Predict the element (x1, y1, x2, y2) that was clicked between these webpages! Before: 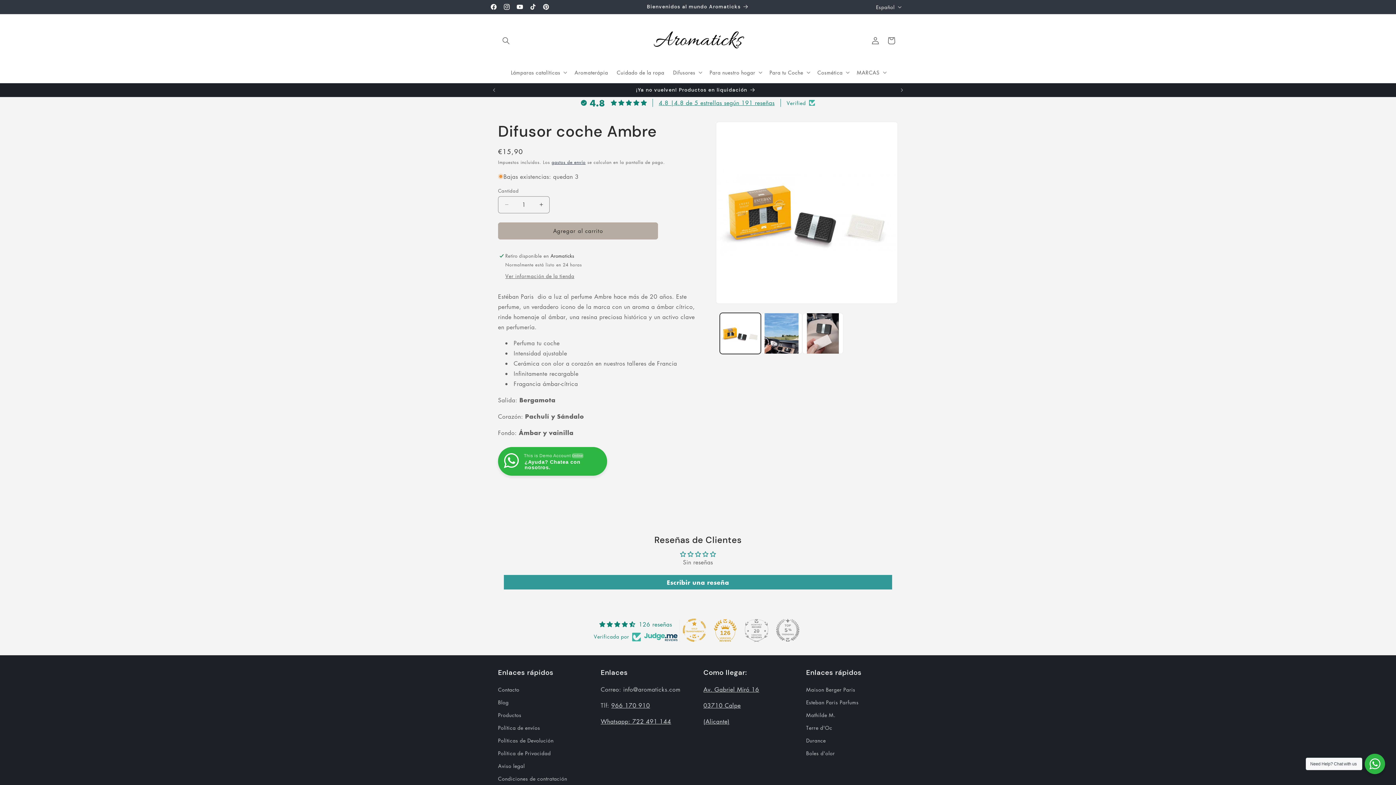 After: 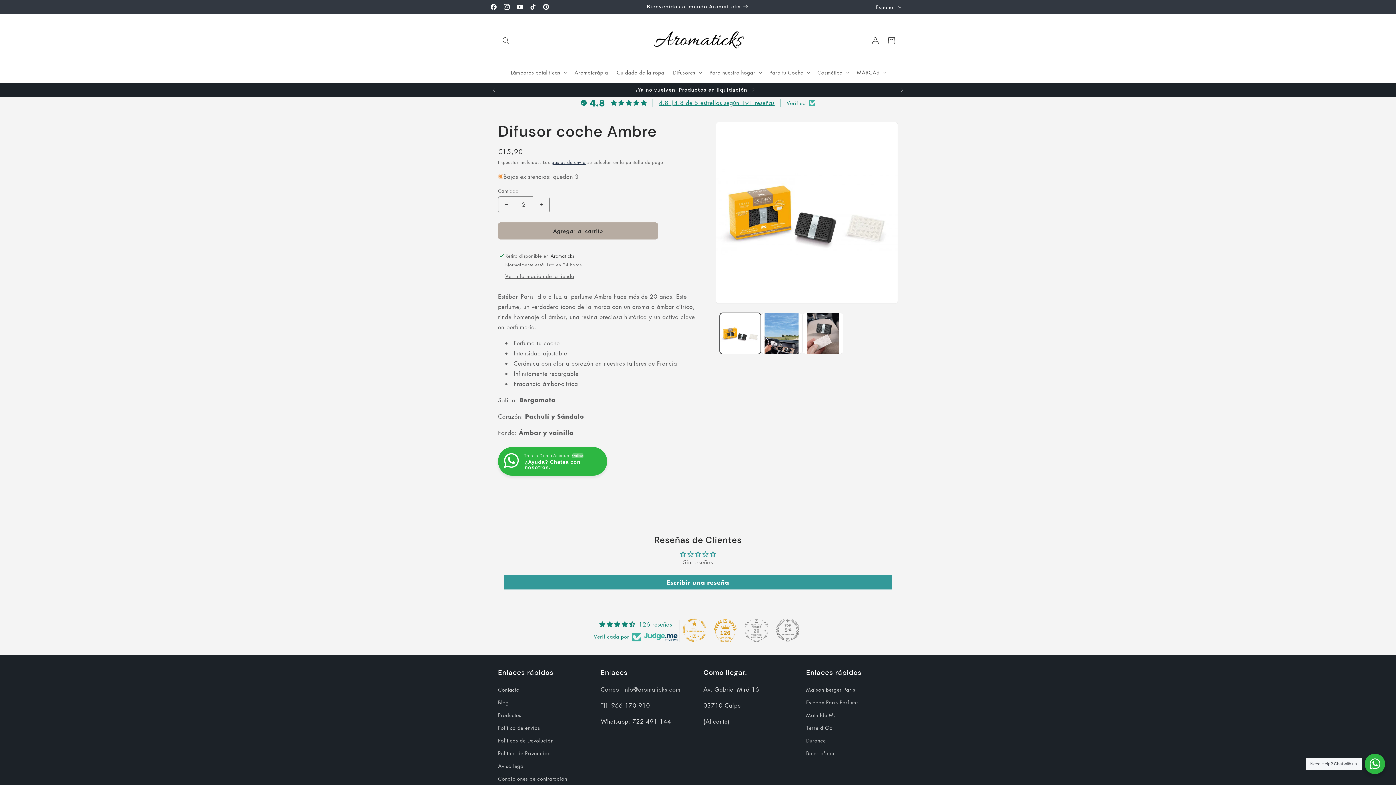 Action: label: Aumentar cantidad para Difusor coche Ambre bbox: (533, 196, 549, 213)